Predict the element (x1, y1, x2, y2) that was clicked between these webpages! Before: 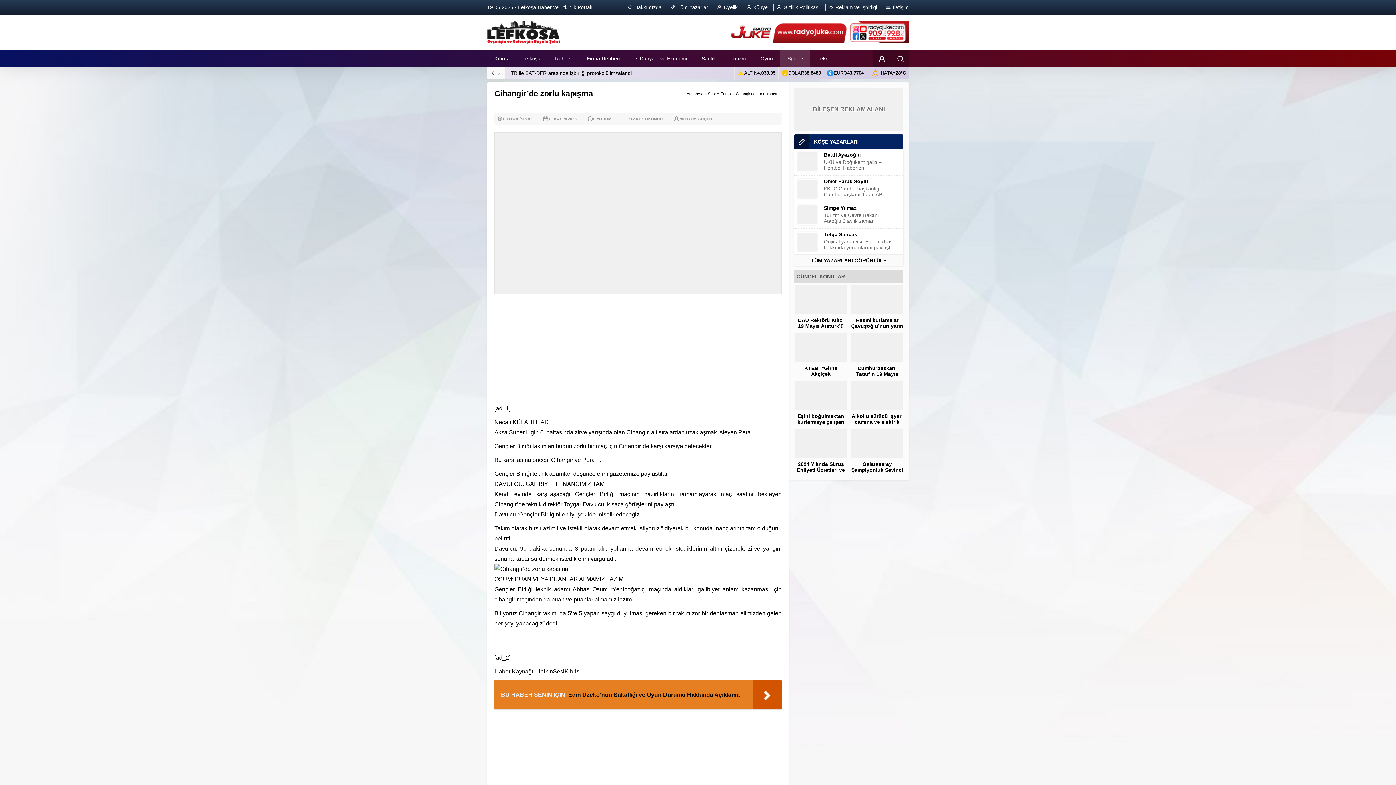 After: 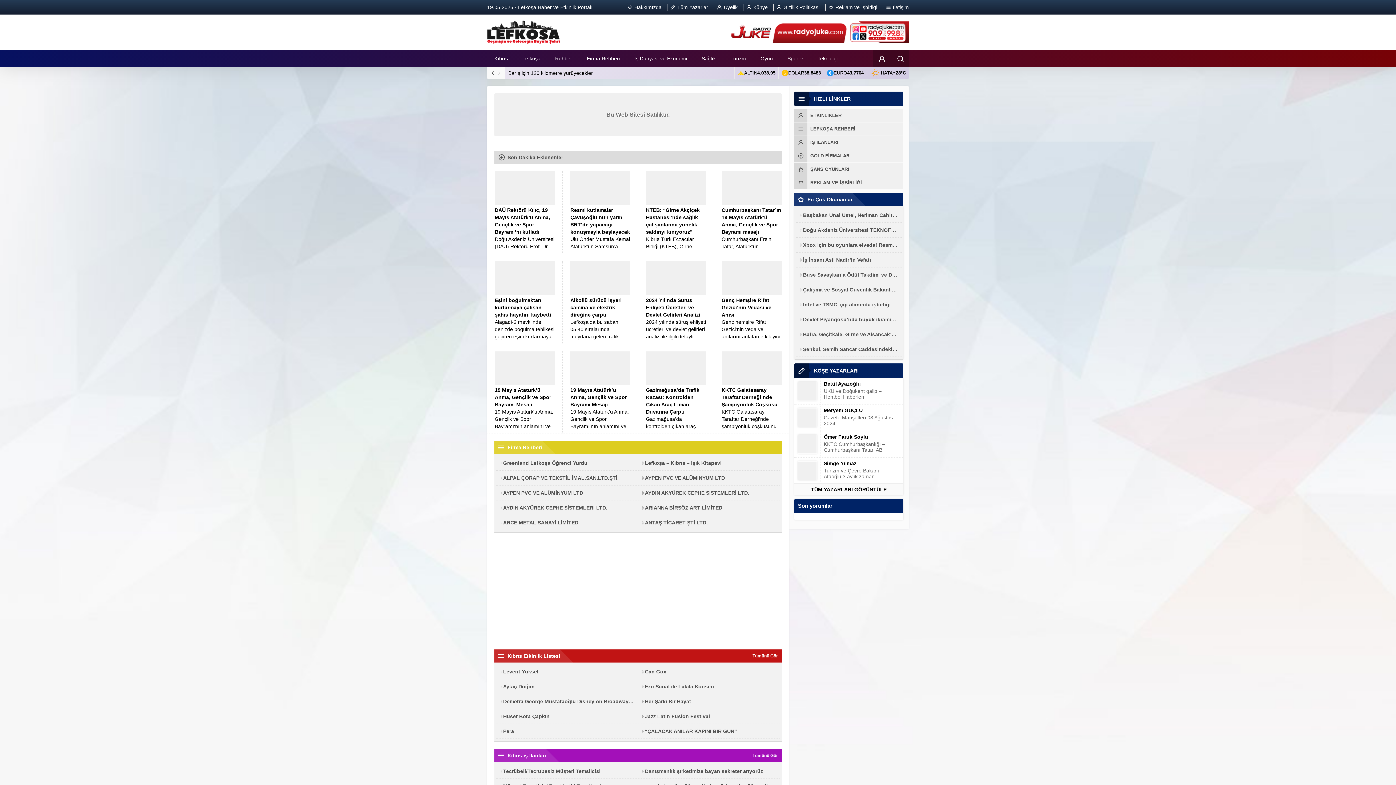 Action: bbox: (487, 20, 560, 44)